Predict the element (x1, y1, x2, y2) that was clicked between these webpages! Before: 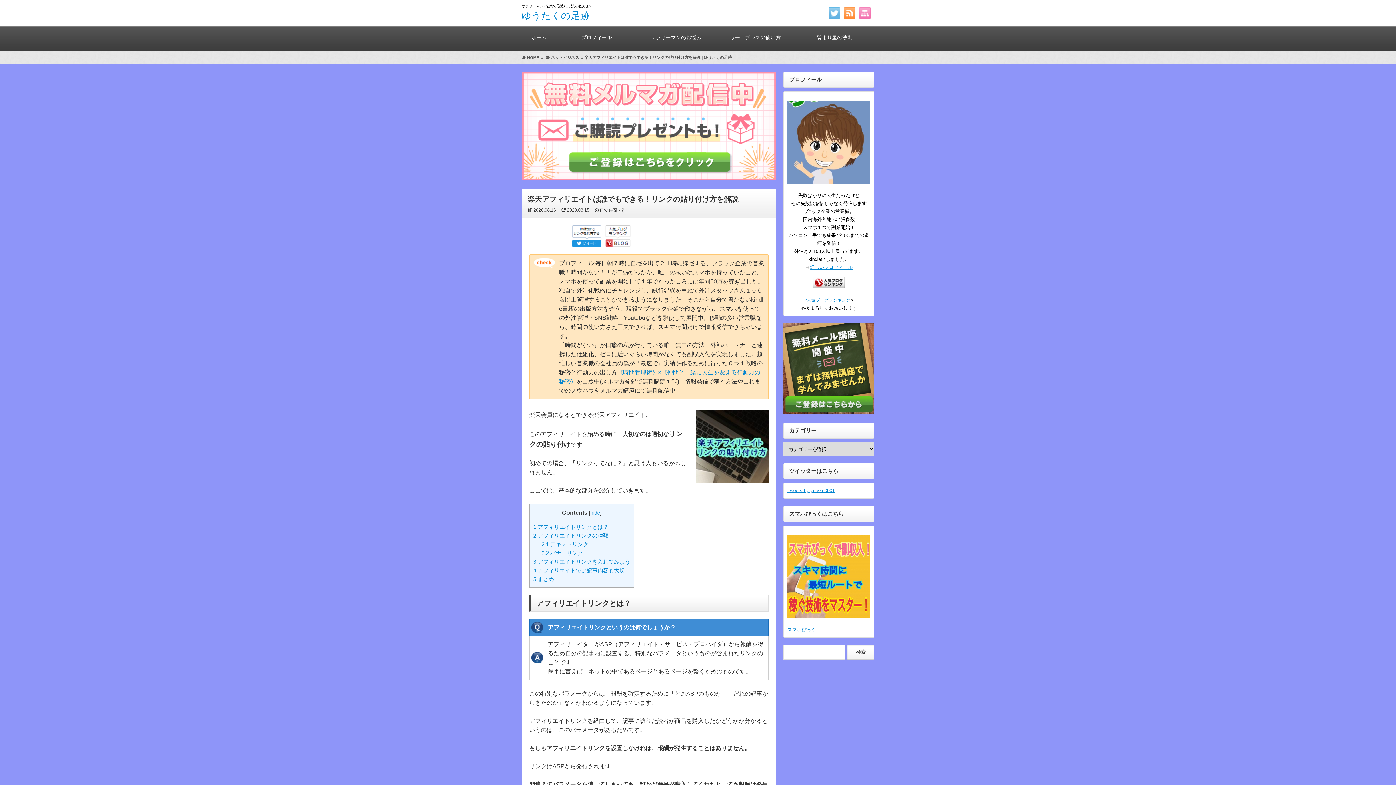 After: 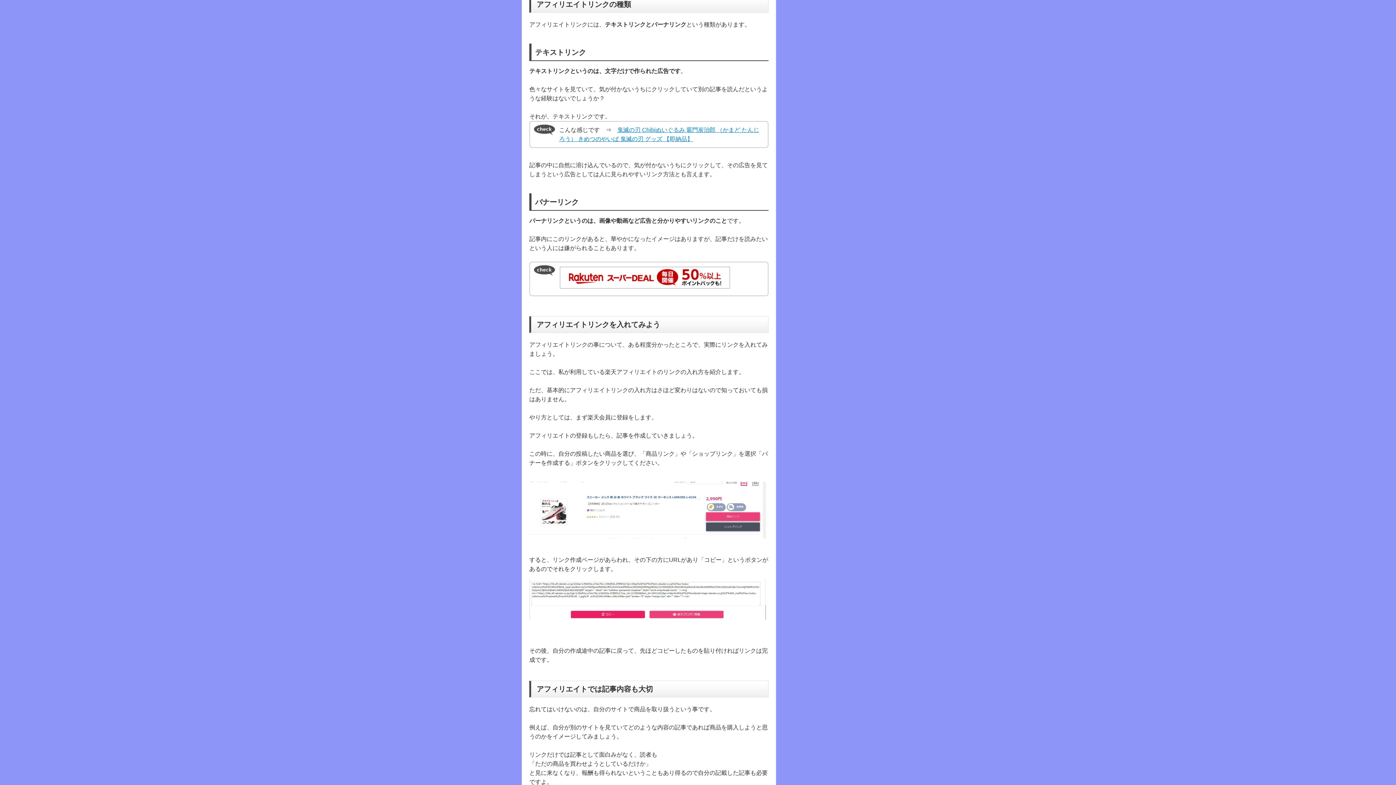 Action: bbox: (533, 532, 608, 538) label: 2 アフィリエイトリンクの種類